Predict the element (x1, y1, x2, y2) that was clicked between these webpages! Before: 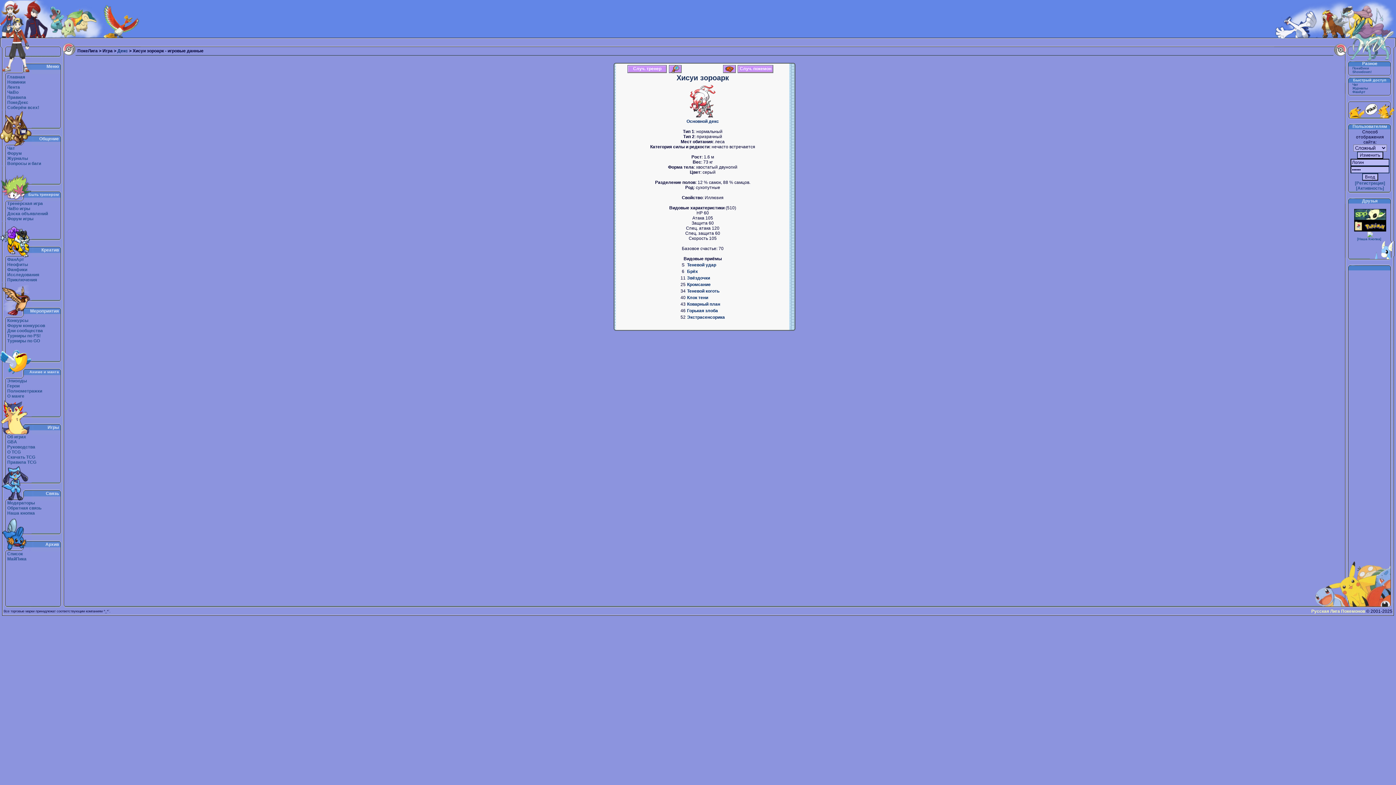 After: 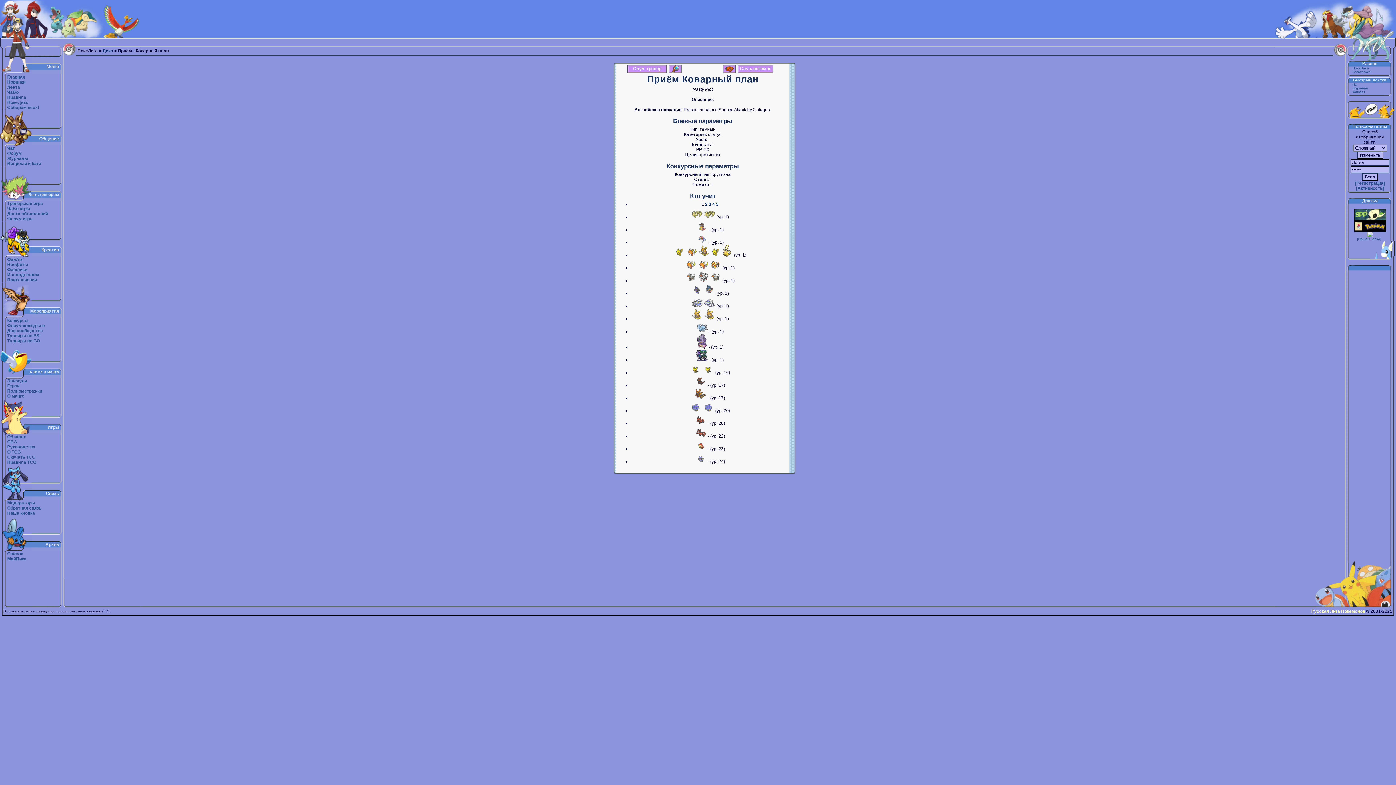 Action: bbox: (687, 301, 720, 306) label: Коварный план